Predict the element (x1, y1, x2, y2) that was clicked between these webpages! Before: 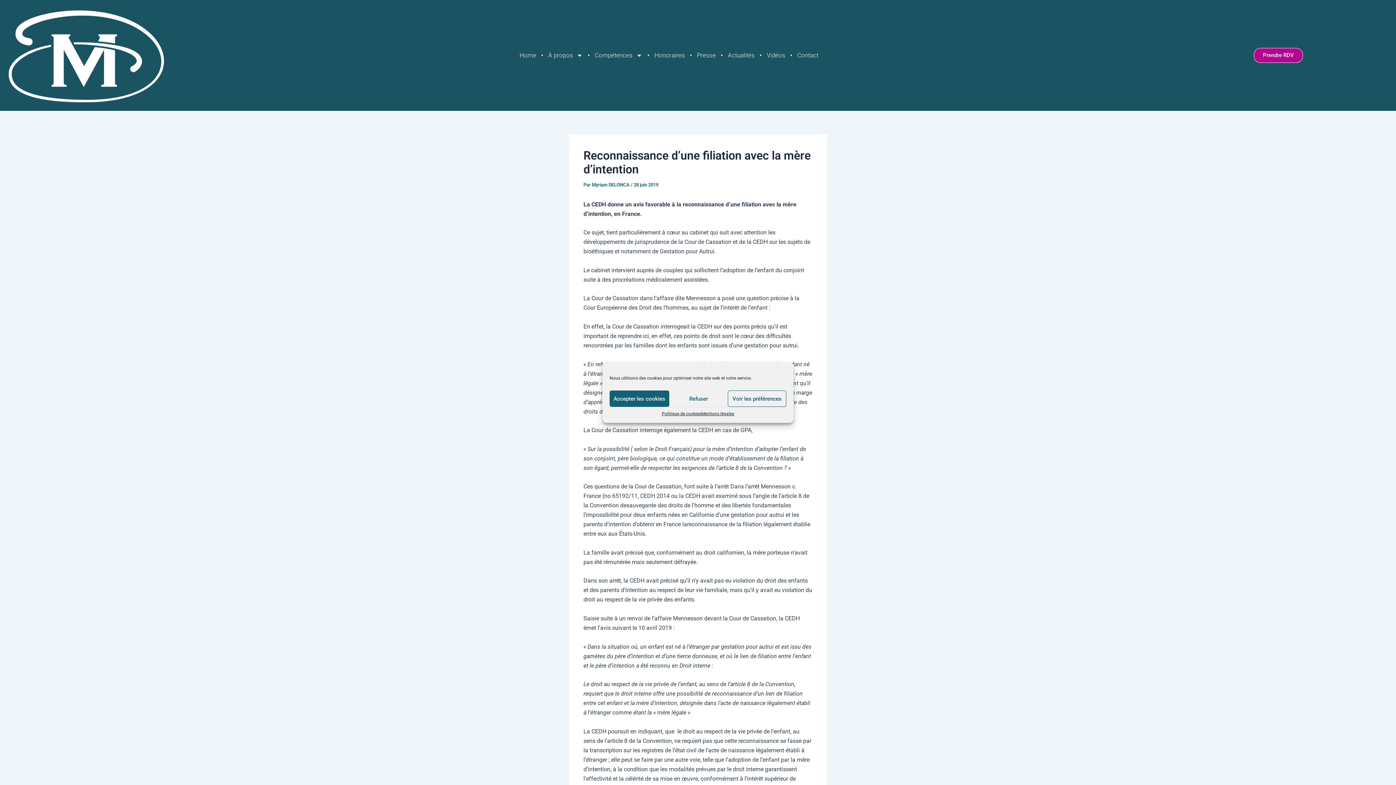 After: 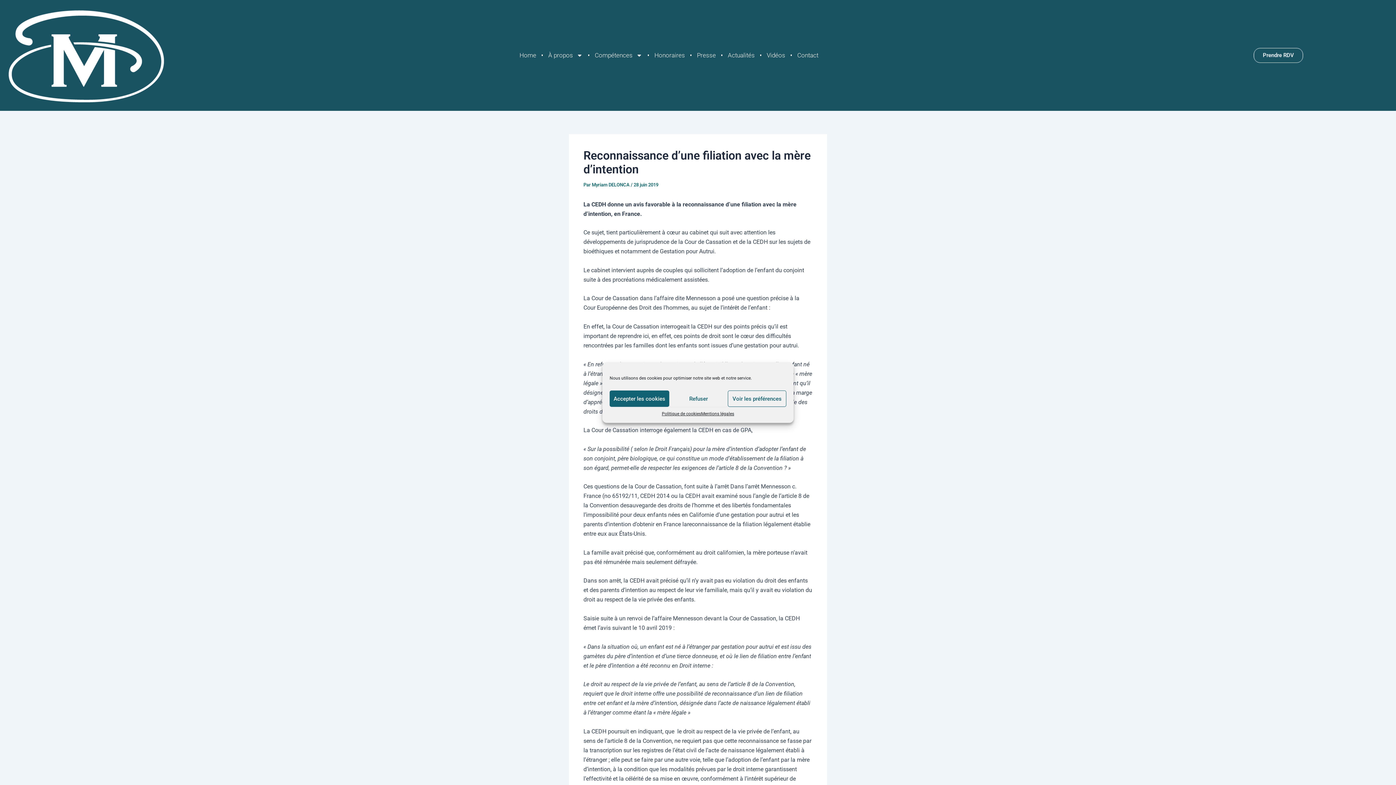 Action: bbox: (1254, 47, 1303, 62) label: Prendre RDV